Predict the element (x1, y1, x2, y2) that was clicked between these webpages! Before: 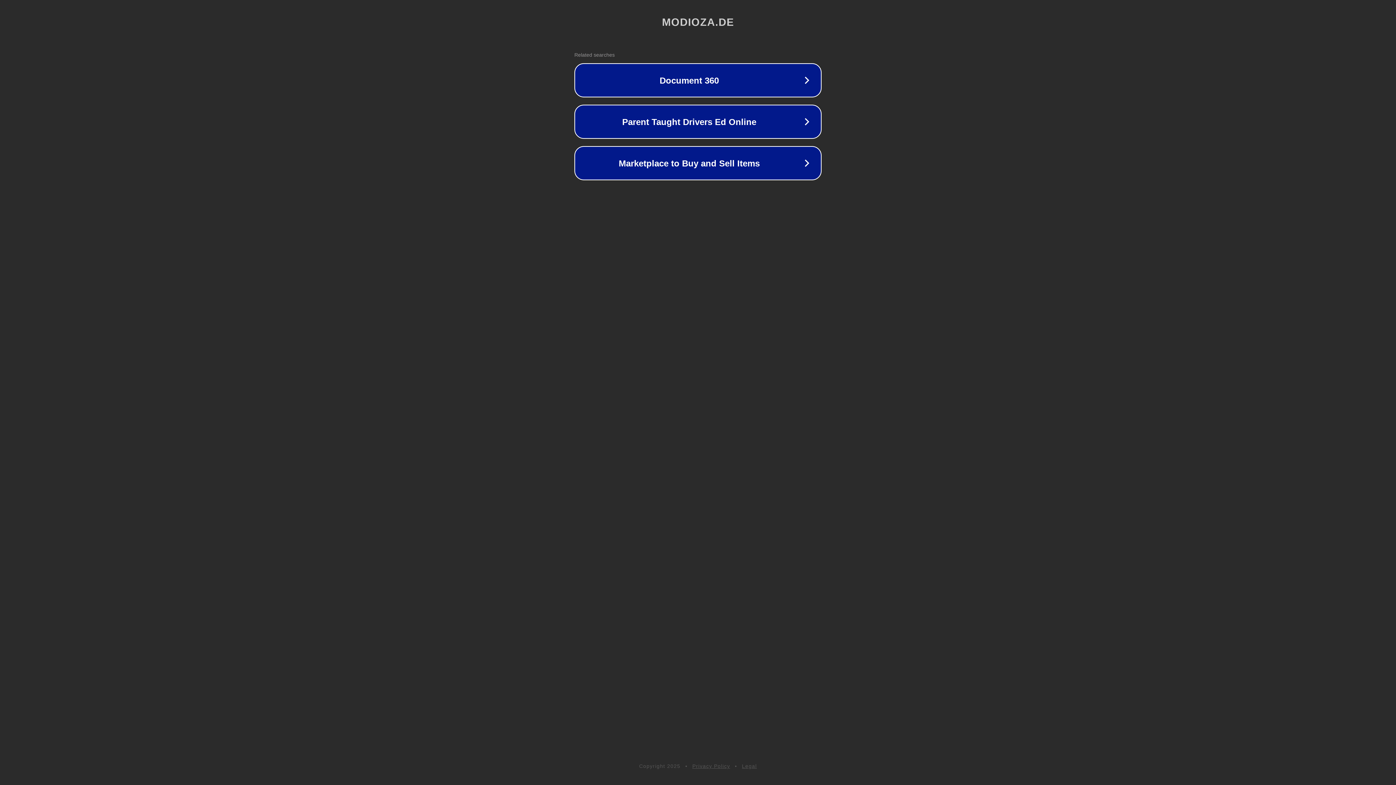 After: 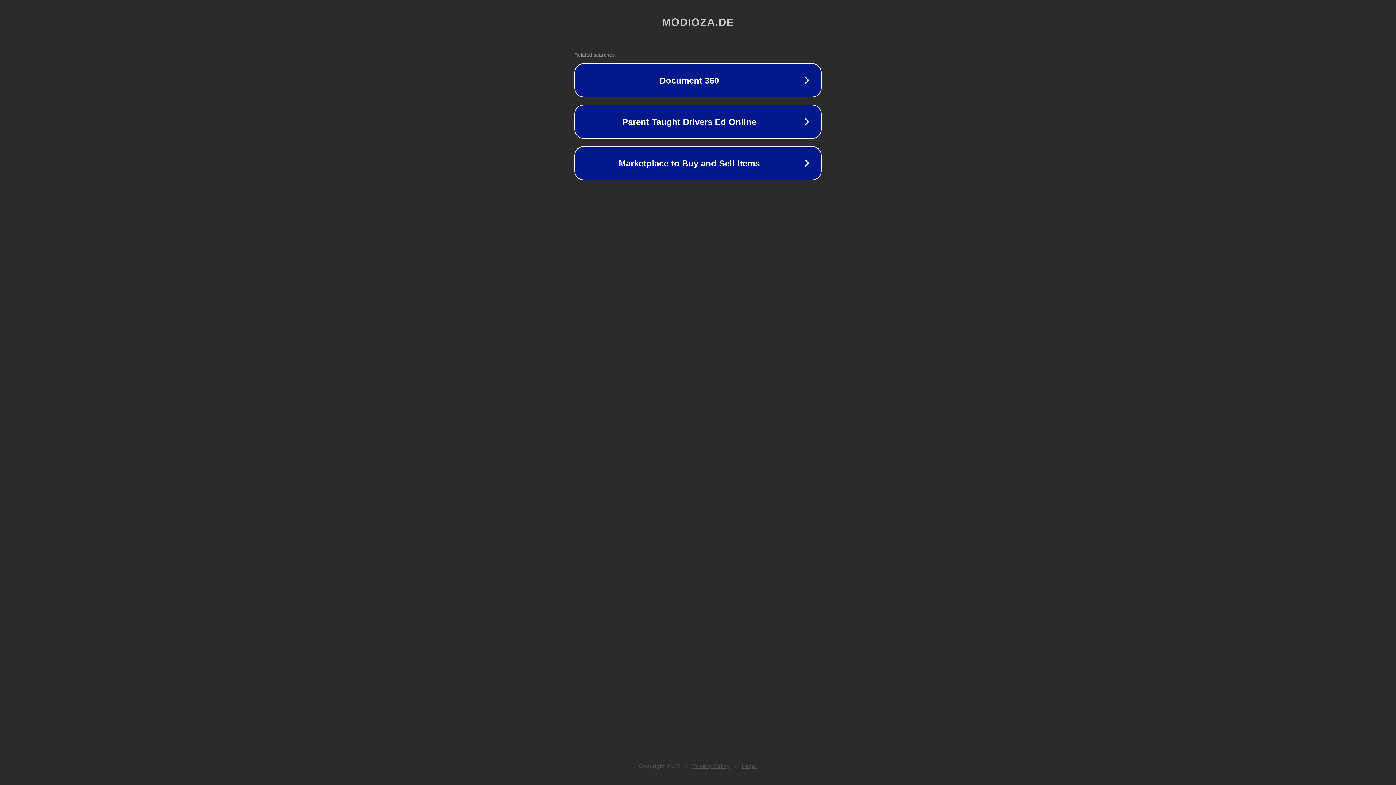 Action: label: Privacy Policy bbox: (692, 763, 730, 769)